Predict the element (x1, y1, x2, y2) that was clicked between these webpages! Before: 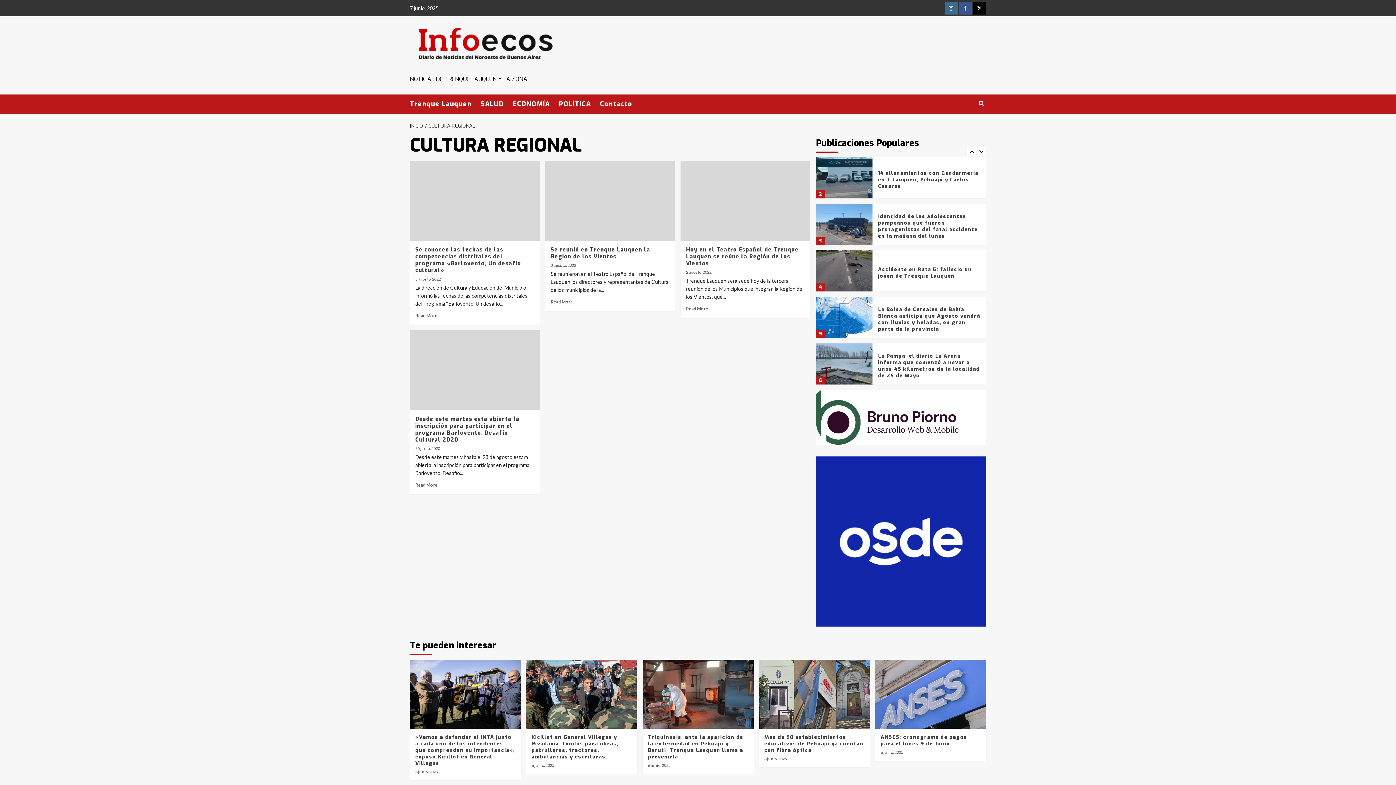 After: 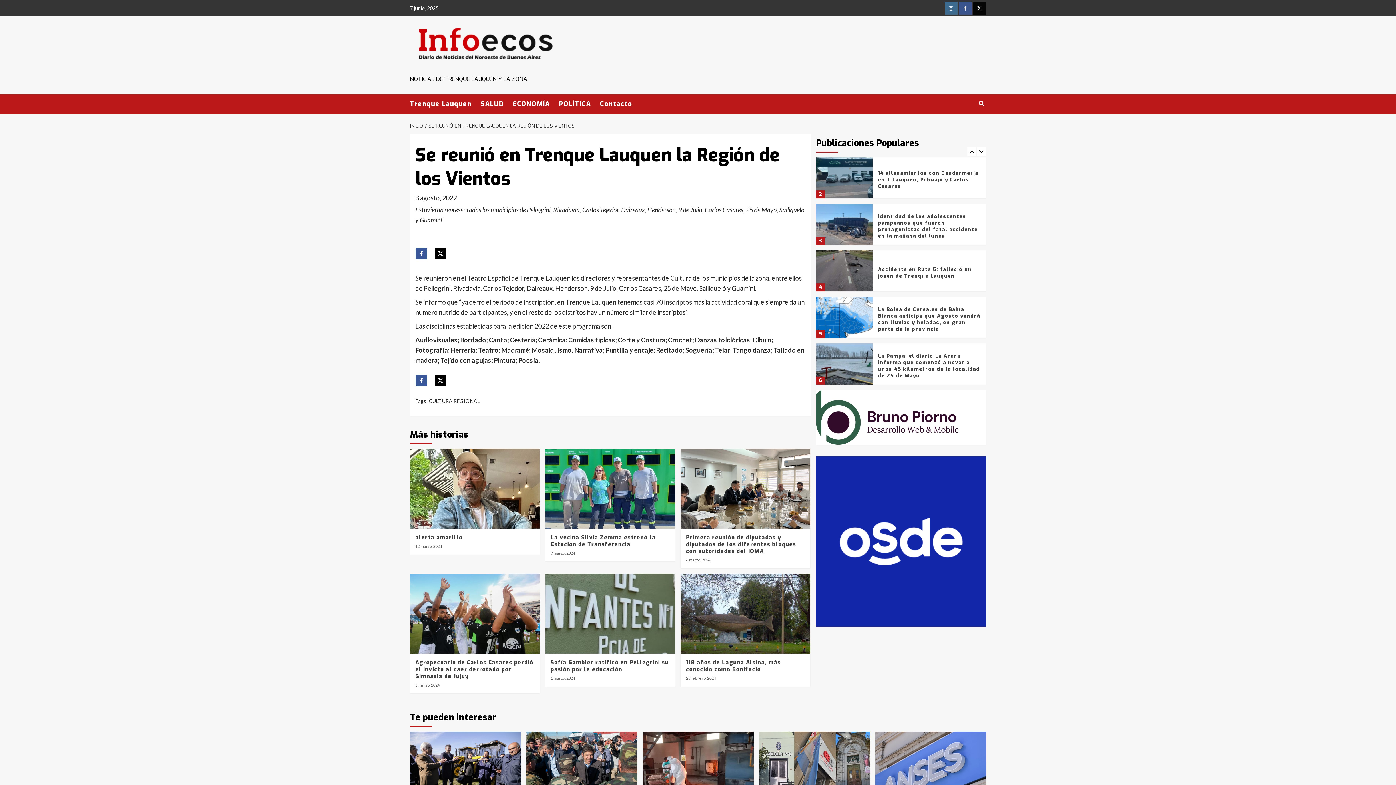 Action: bbox: (545, 161, 675, 241)